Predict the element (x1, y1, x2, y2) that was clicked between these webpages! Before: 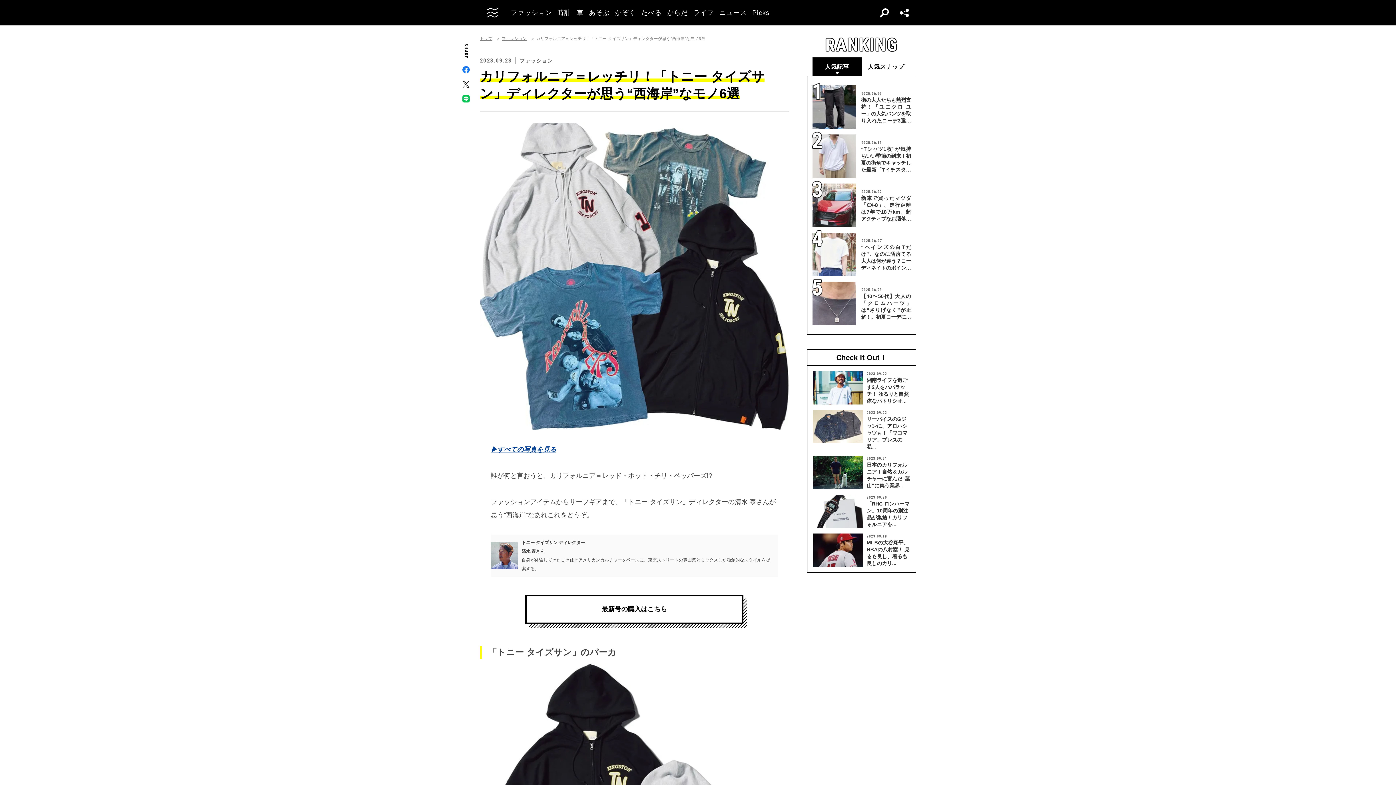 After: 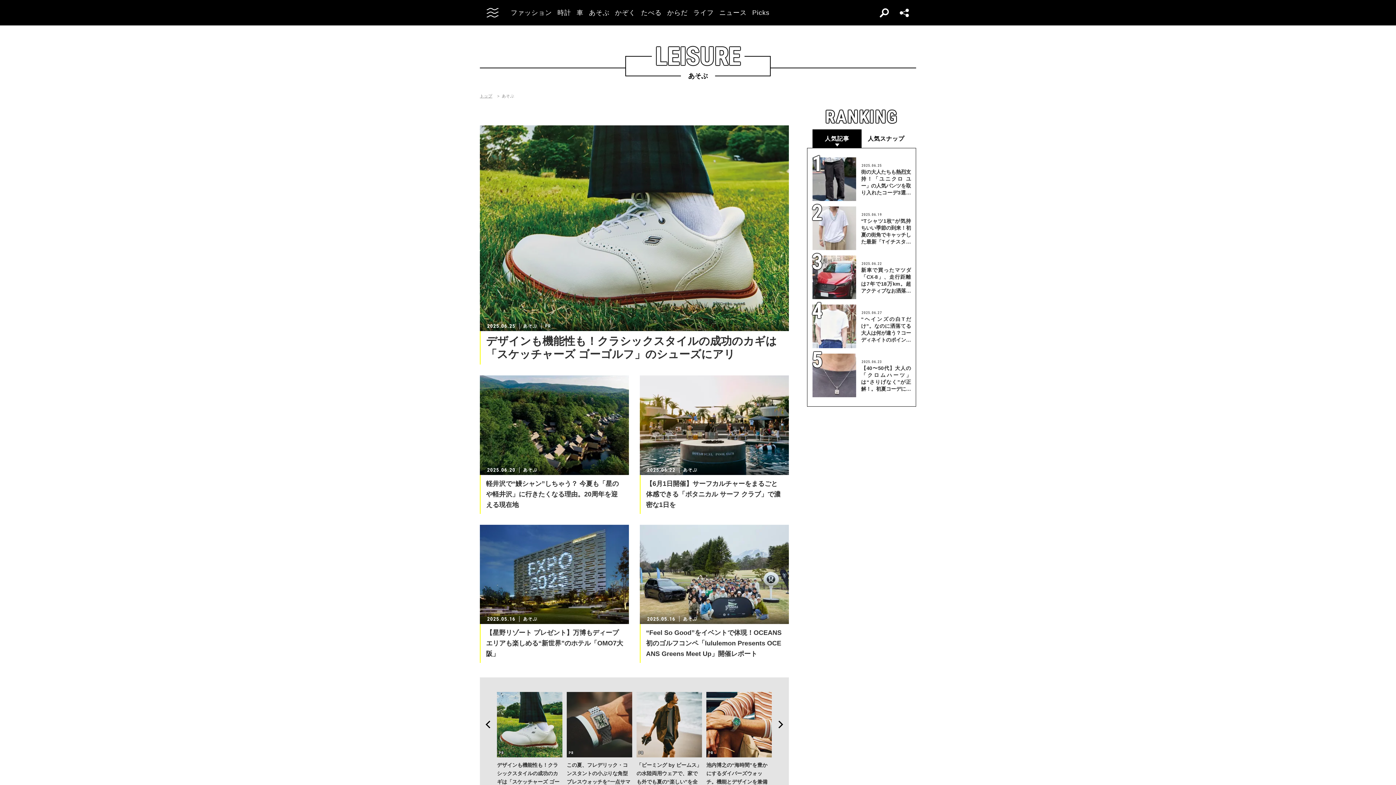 Action: bbox: (589, 9, 609, 16) label: あそぶ